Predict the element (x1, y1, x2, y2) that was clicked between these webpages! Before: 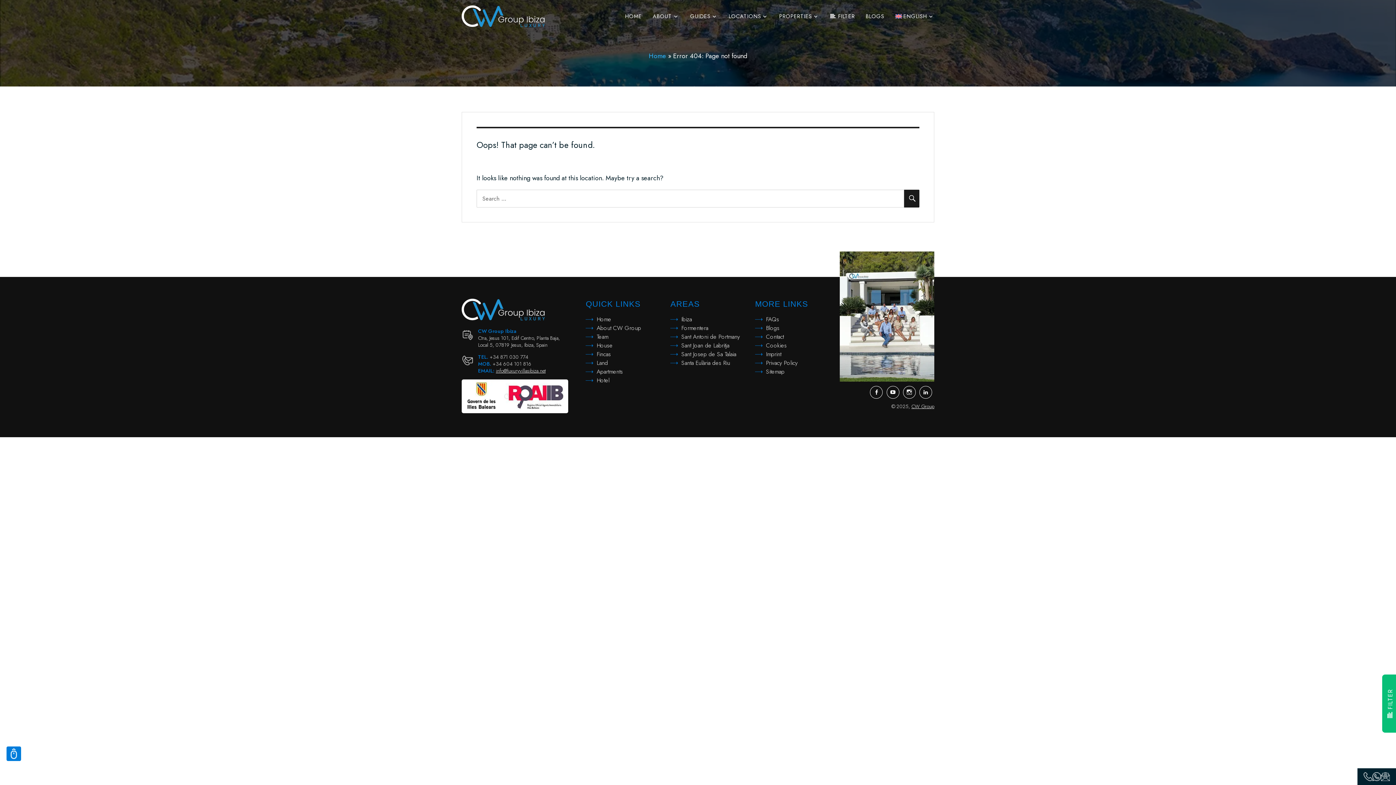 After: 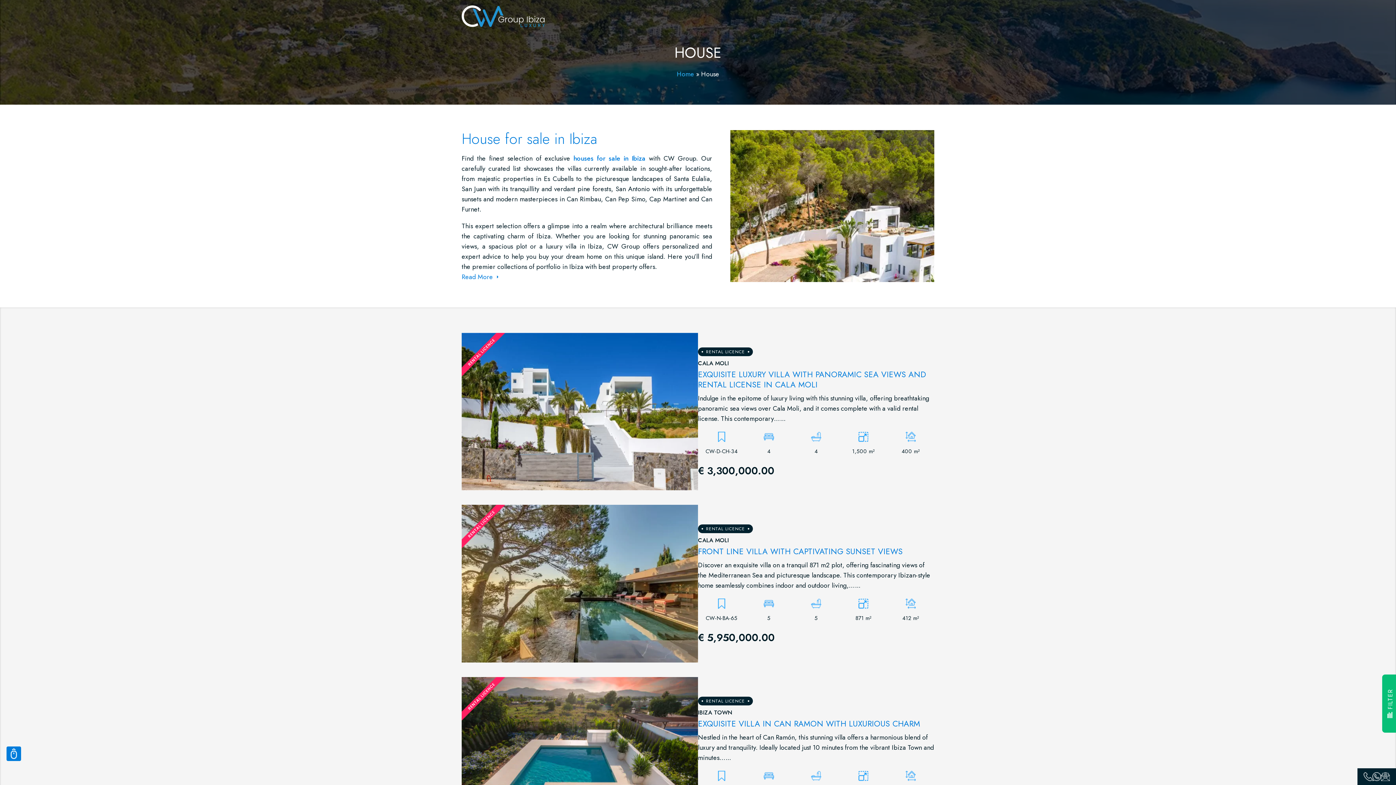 Action: bbox: (596, 341, 612, 349) label: House